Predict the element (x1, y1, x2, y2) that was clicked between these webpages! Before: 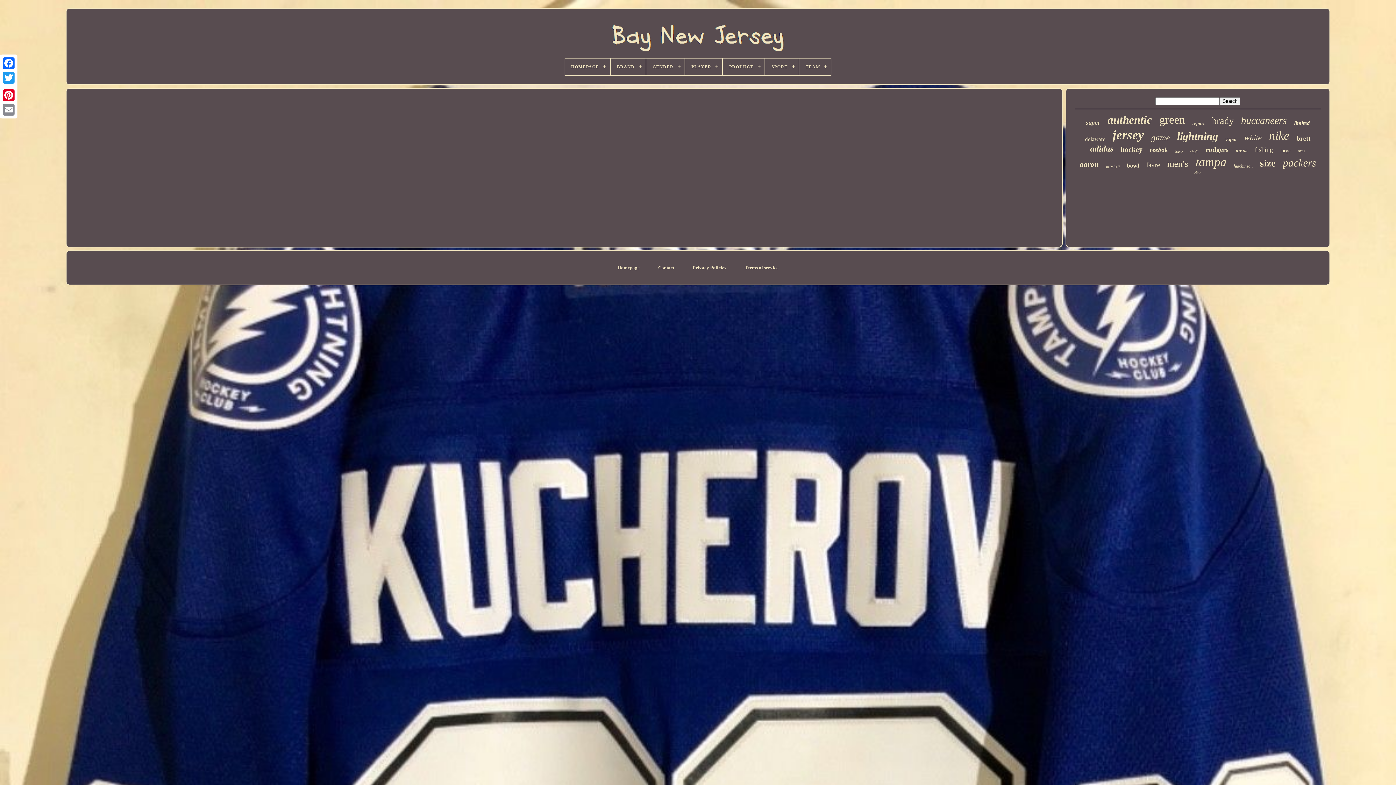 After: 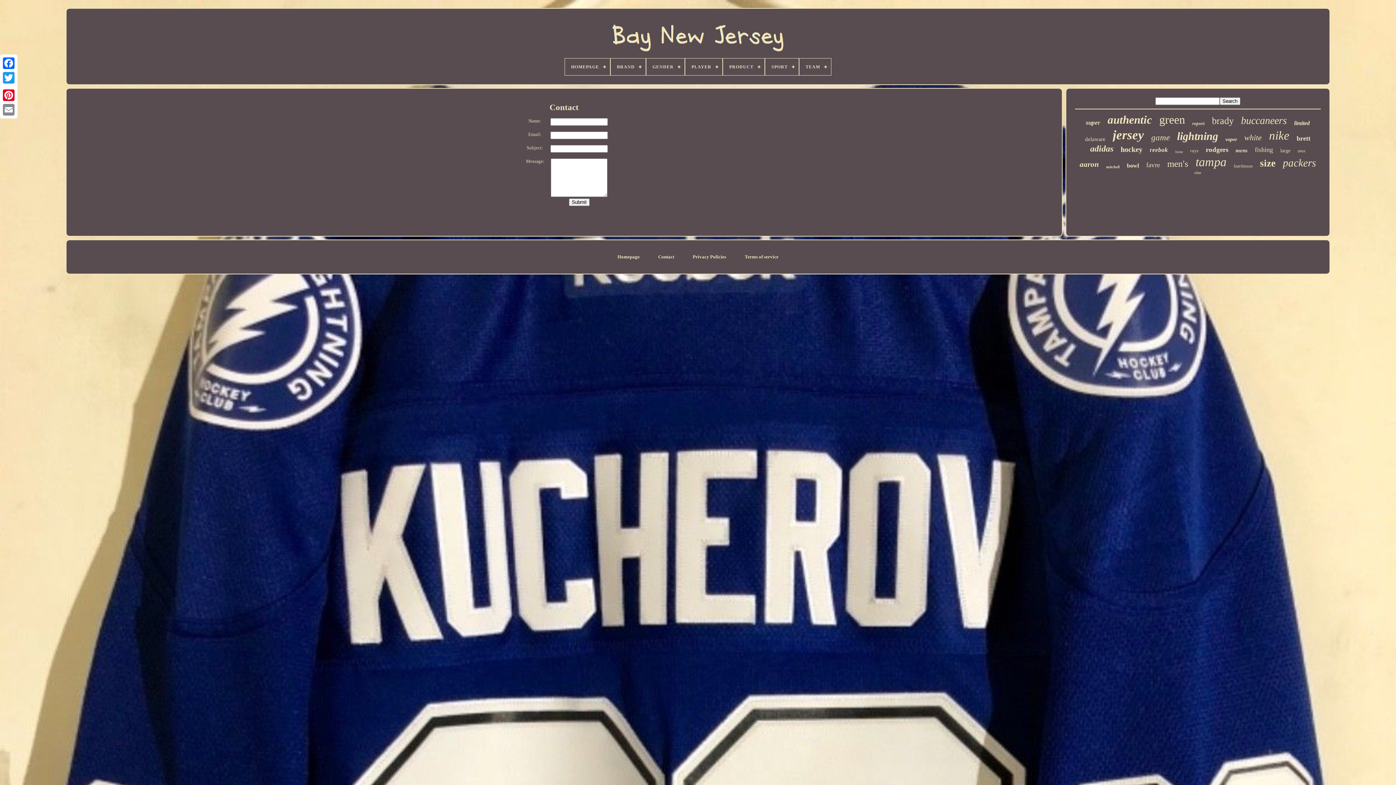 Action: bbox: (658, 265, 674, 270) label: Contact